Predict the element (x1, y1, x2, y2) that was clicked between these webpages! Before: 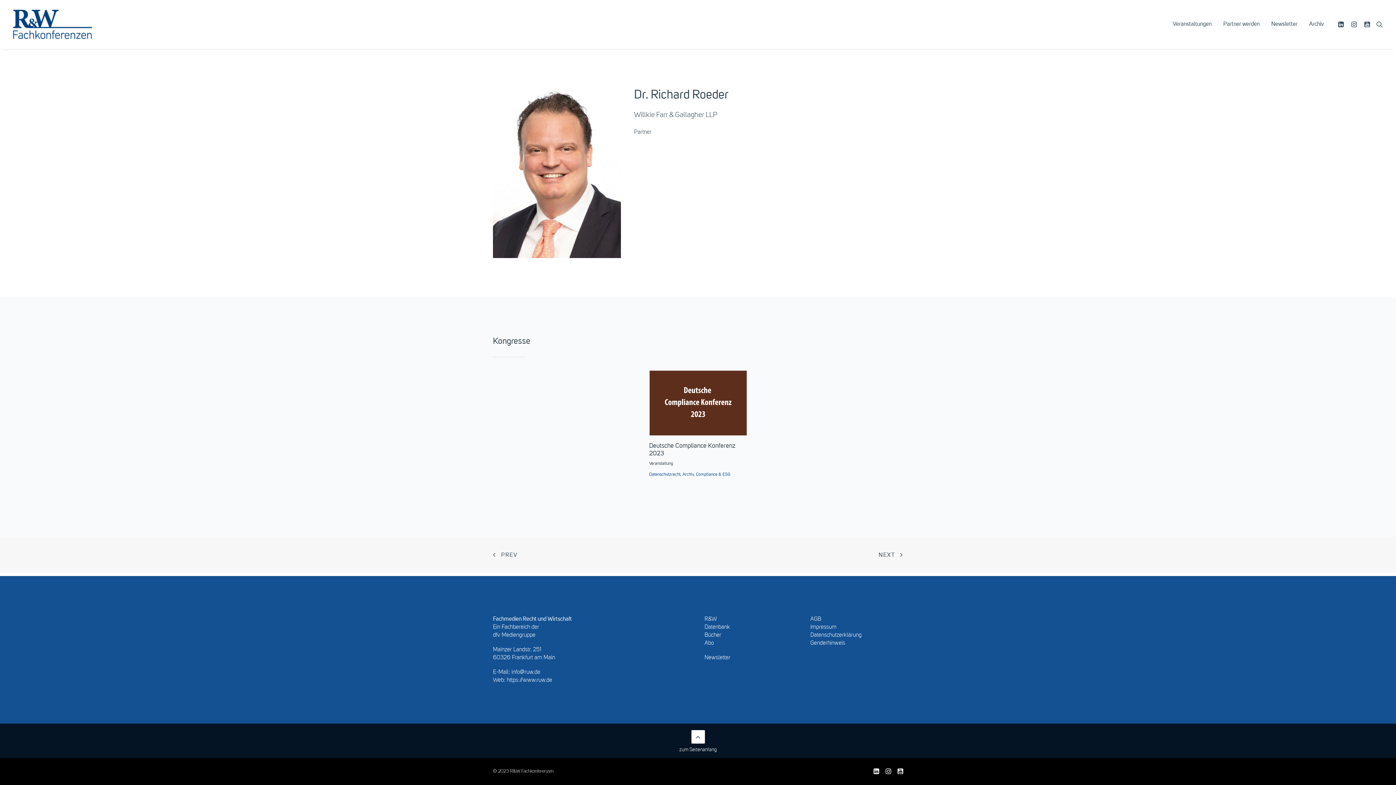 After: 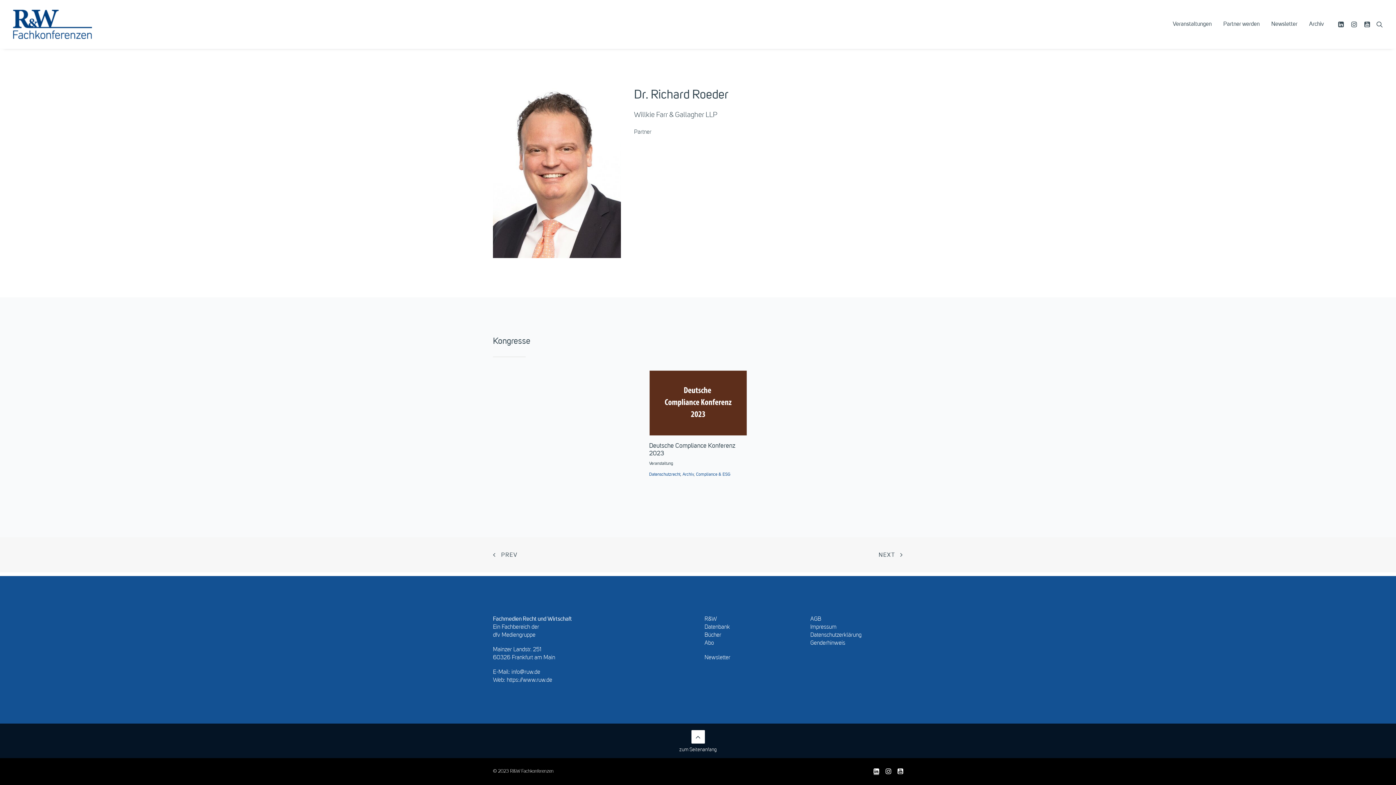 Action: bbox: (873, 770, 879, 775)